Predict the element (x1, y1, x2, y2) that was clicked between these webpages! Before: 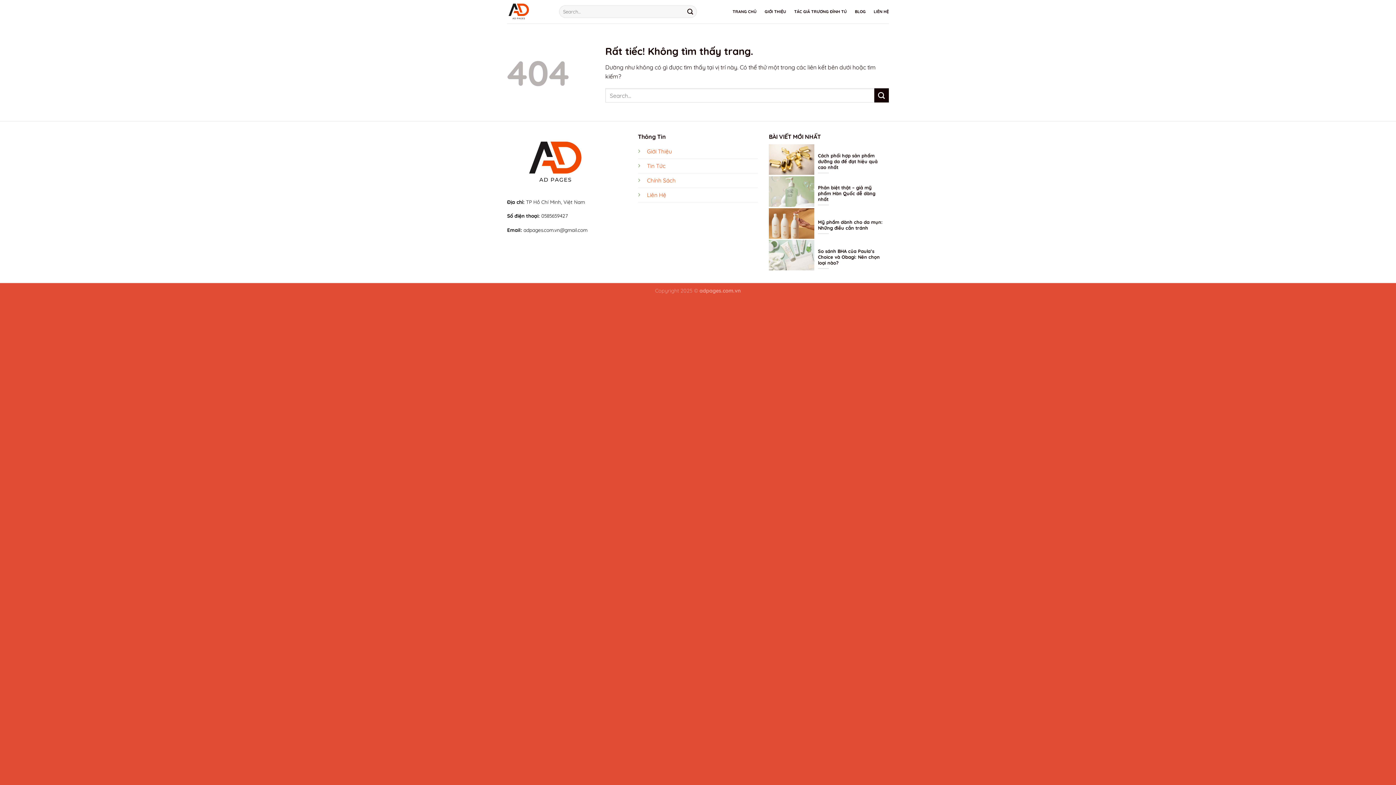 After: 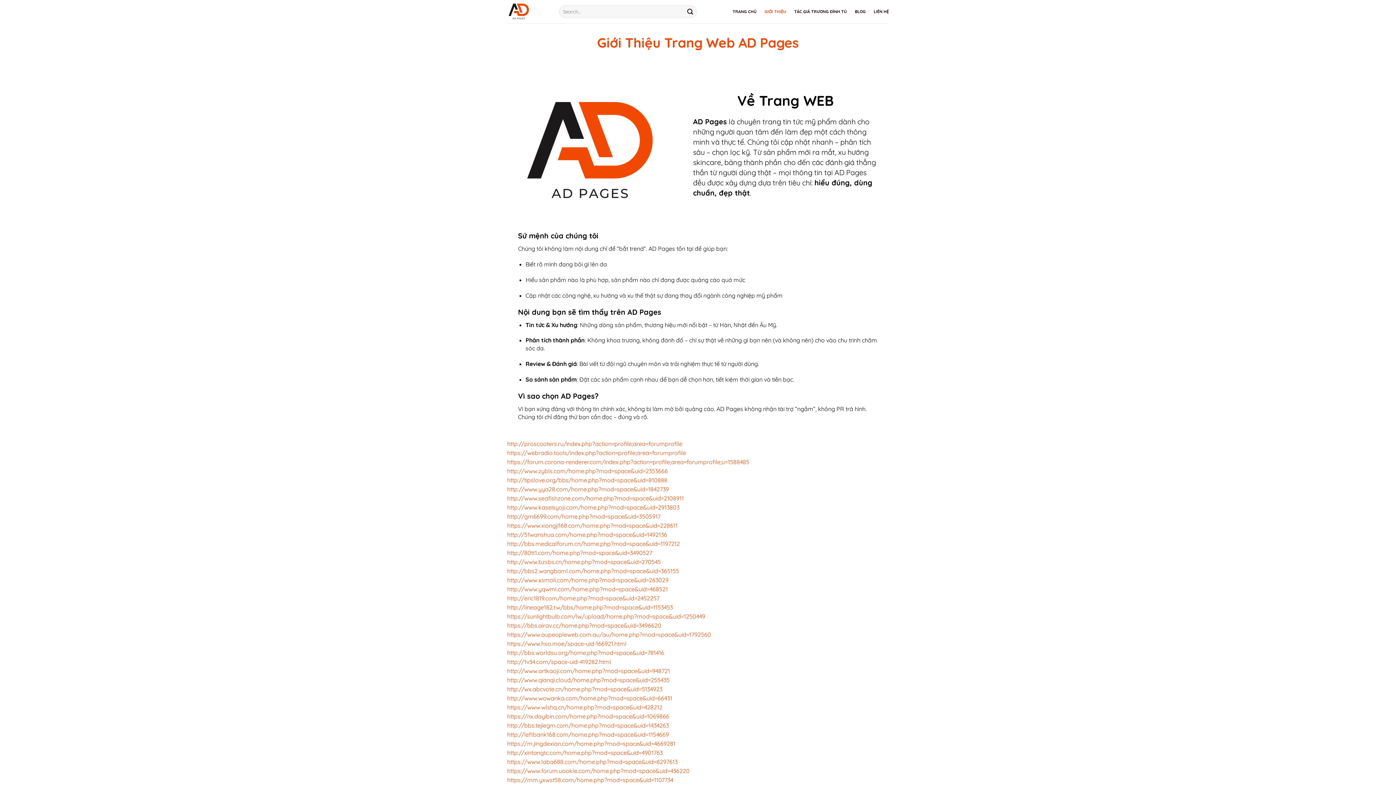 Action: label: GIỚI THIỆU bbox: (764, 5, 786, 18)